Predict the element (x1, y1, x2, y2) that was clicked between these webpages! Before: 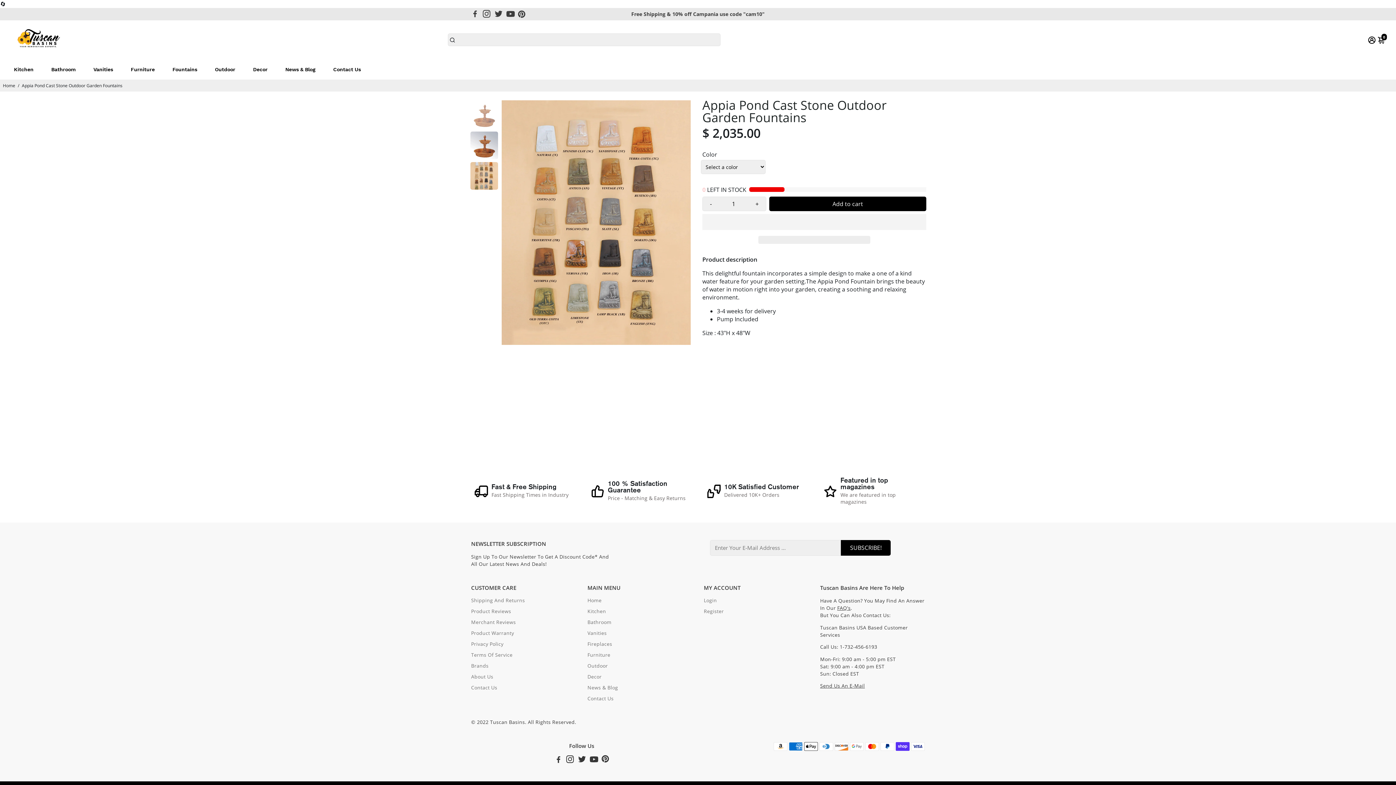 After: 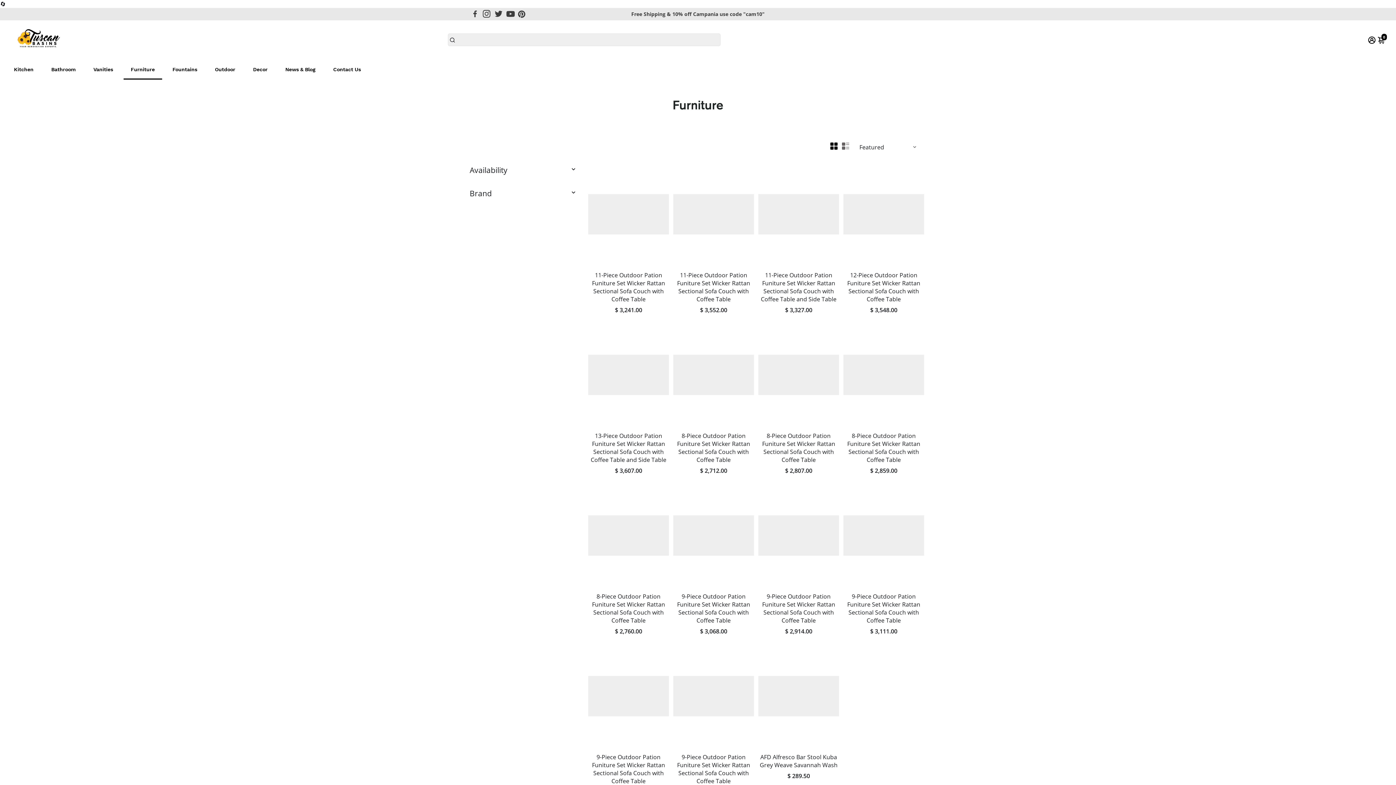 Action: bbox: (123, 59, 162, 79) label: Furniture